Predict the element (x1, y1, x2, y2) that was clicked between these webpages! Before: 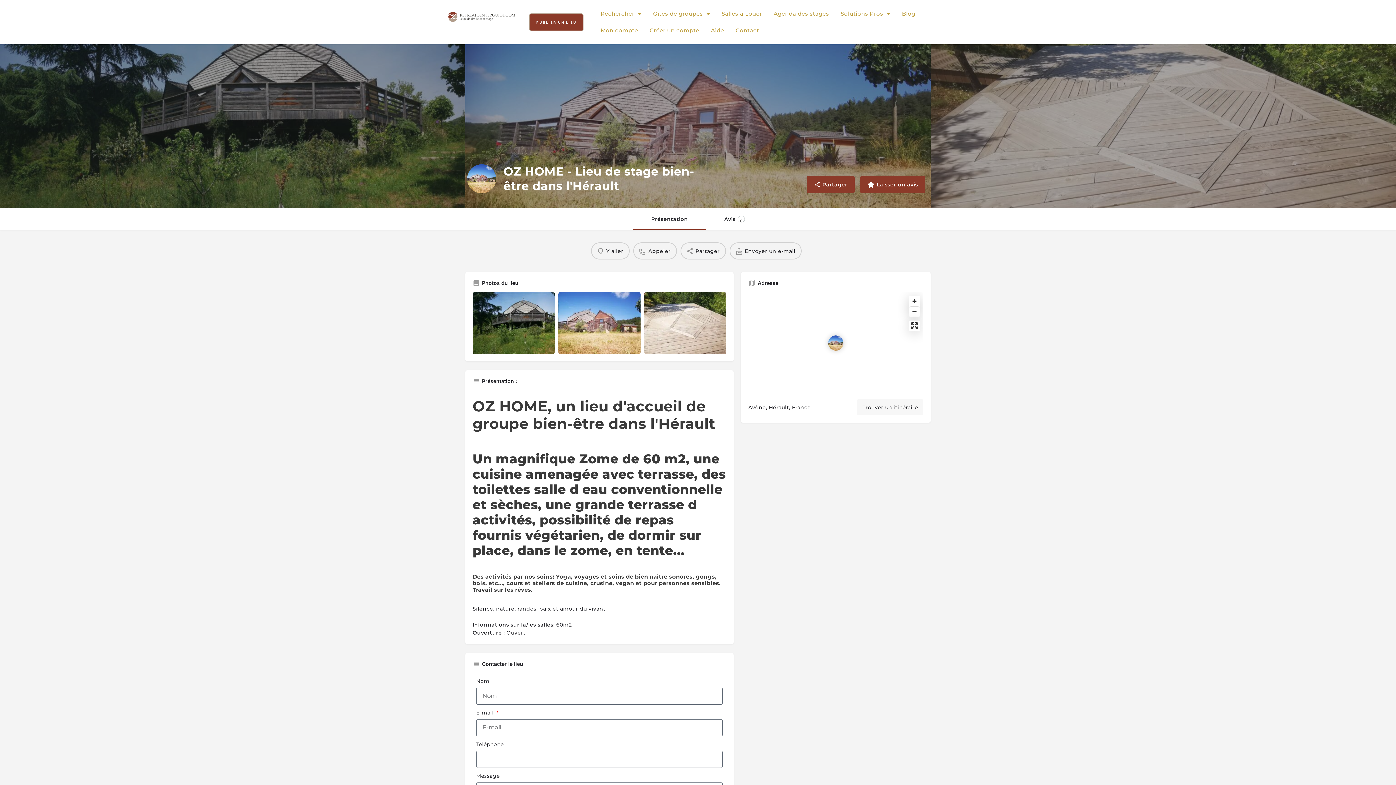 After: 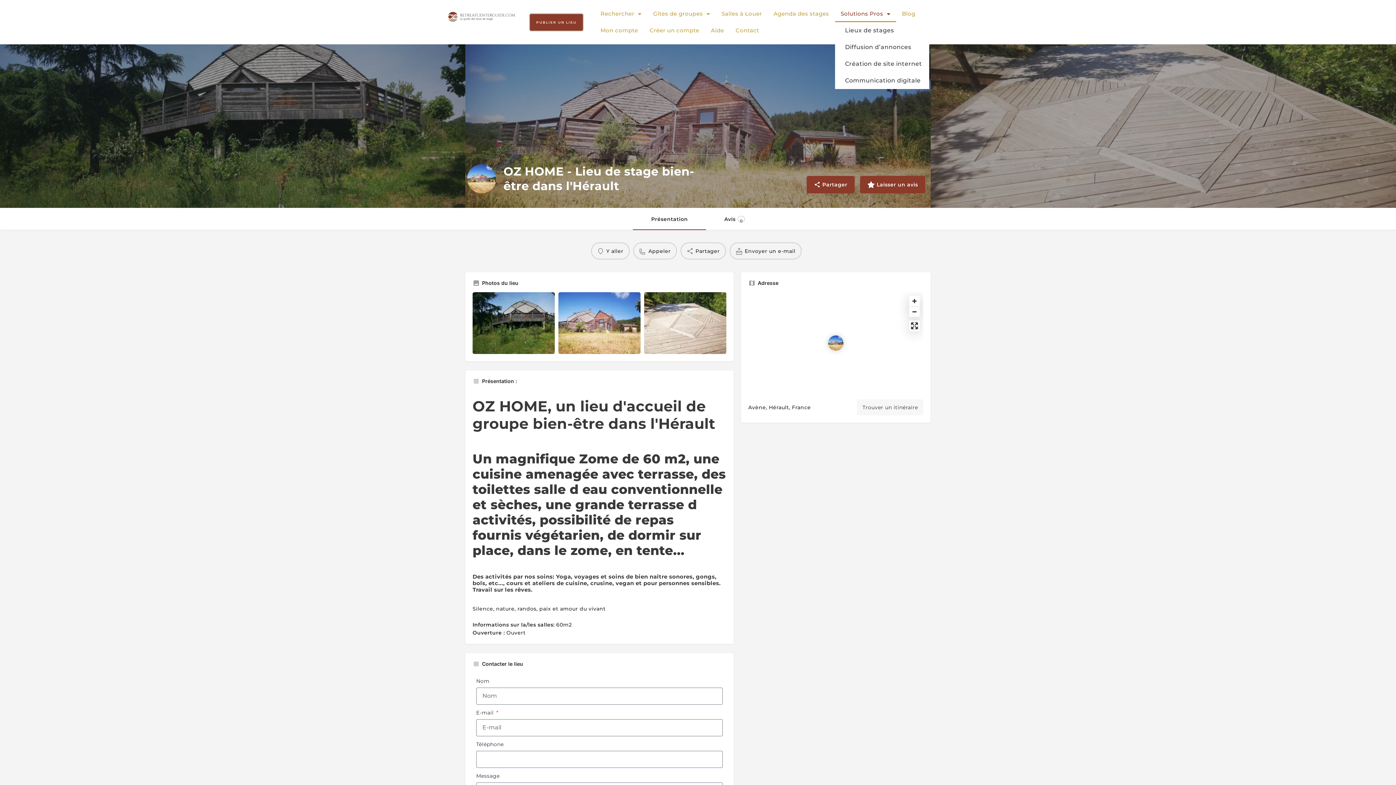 Action: label: Solutions Pros bbox: (835, 5, 896, 22)